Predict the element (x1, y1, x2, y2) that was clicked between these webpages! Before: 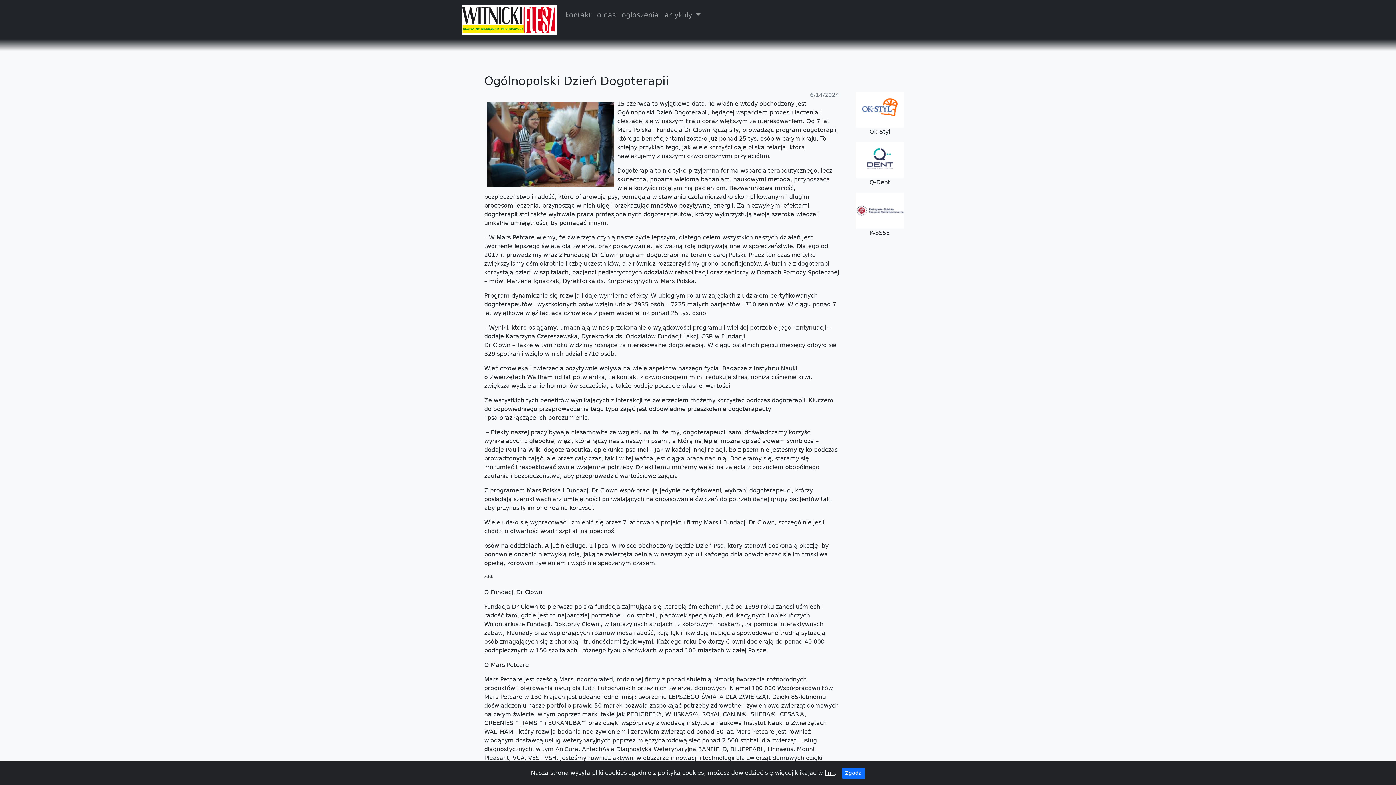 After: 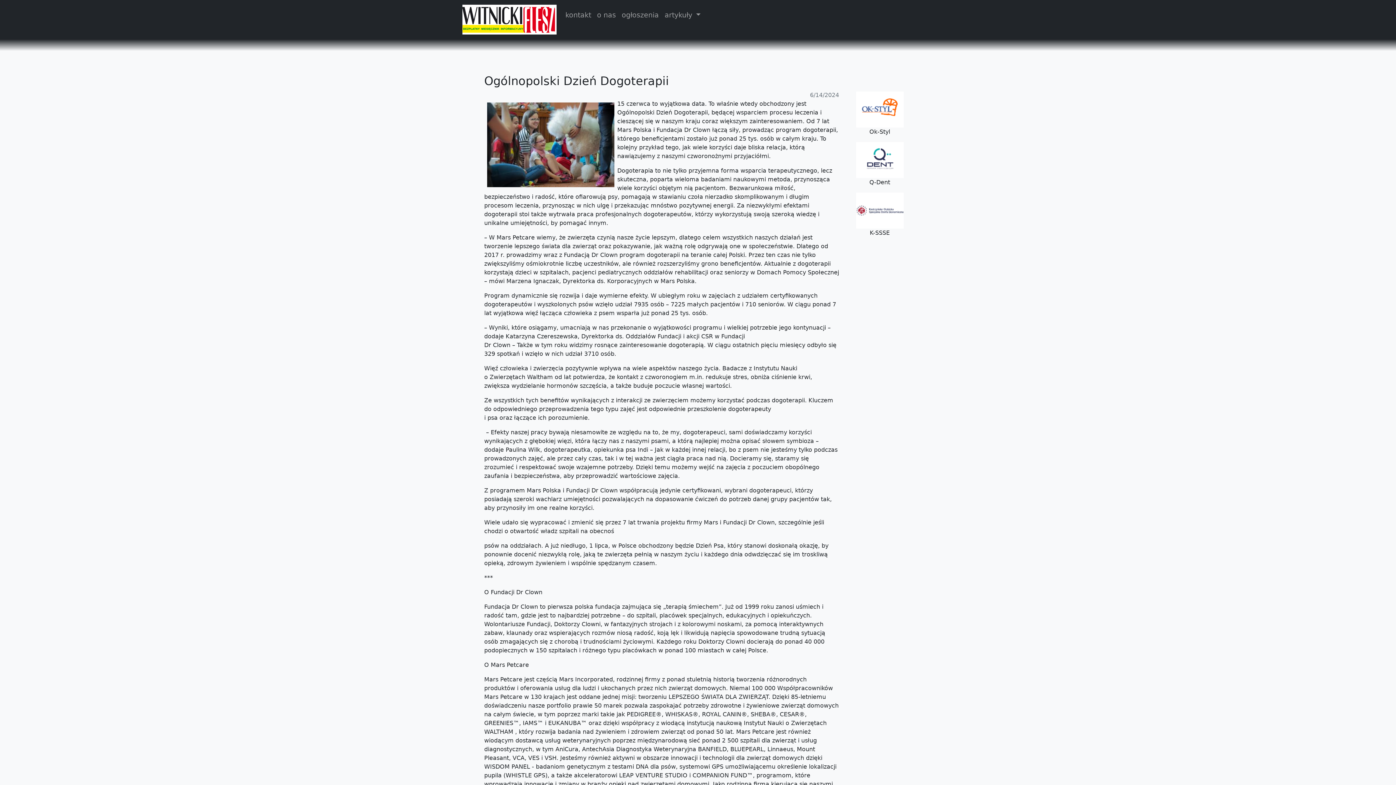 Action: bbox: (842, 768, 865, 779) label: Zgoda